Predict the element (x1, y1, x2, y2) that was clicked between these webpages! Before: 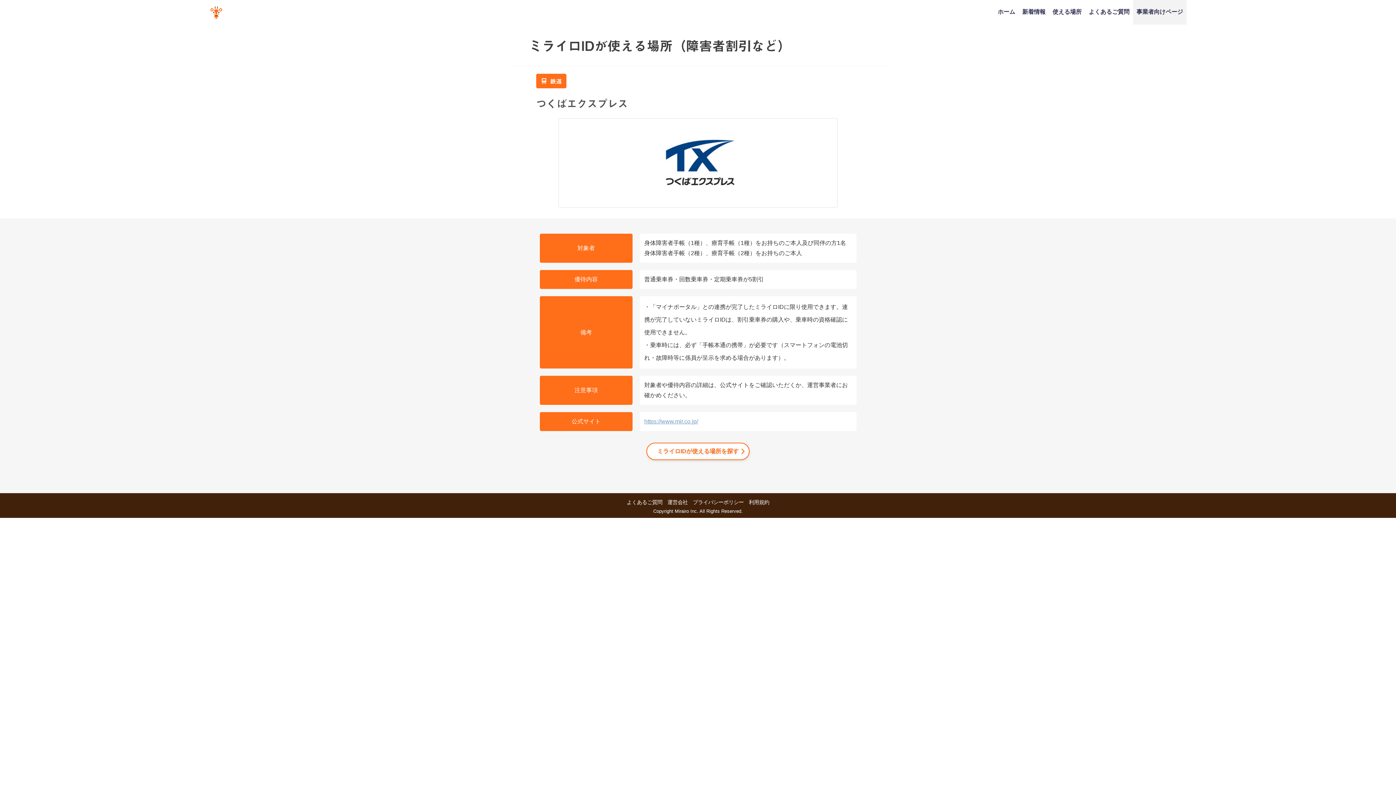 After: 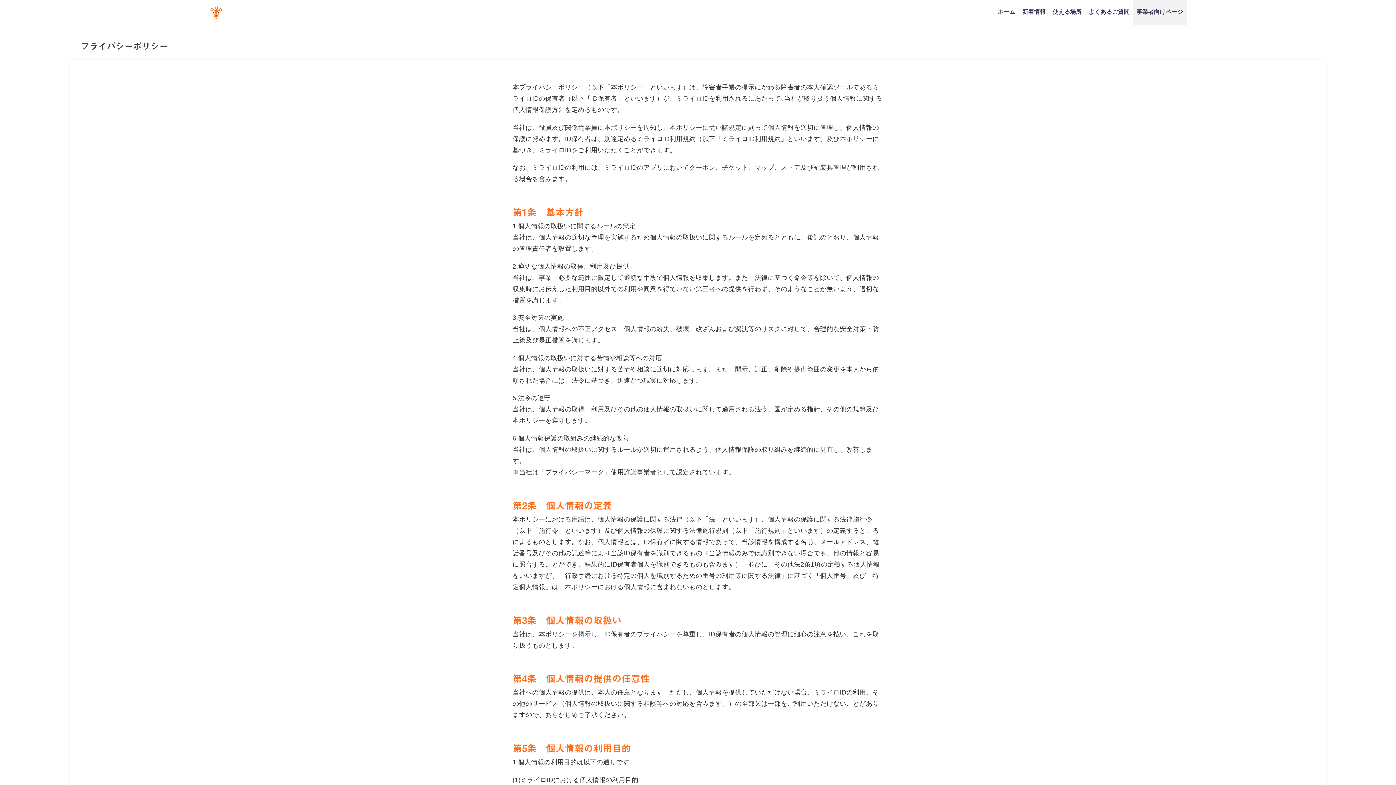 Action: label: プライバシーポリシー bbox: (693, 499, 744, 505)